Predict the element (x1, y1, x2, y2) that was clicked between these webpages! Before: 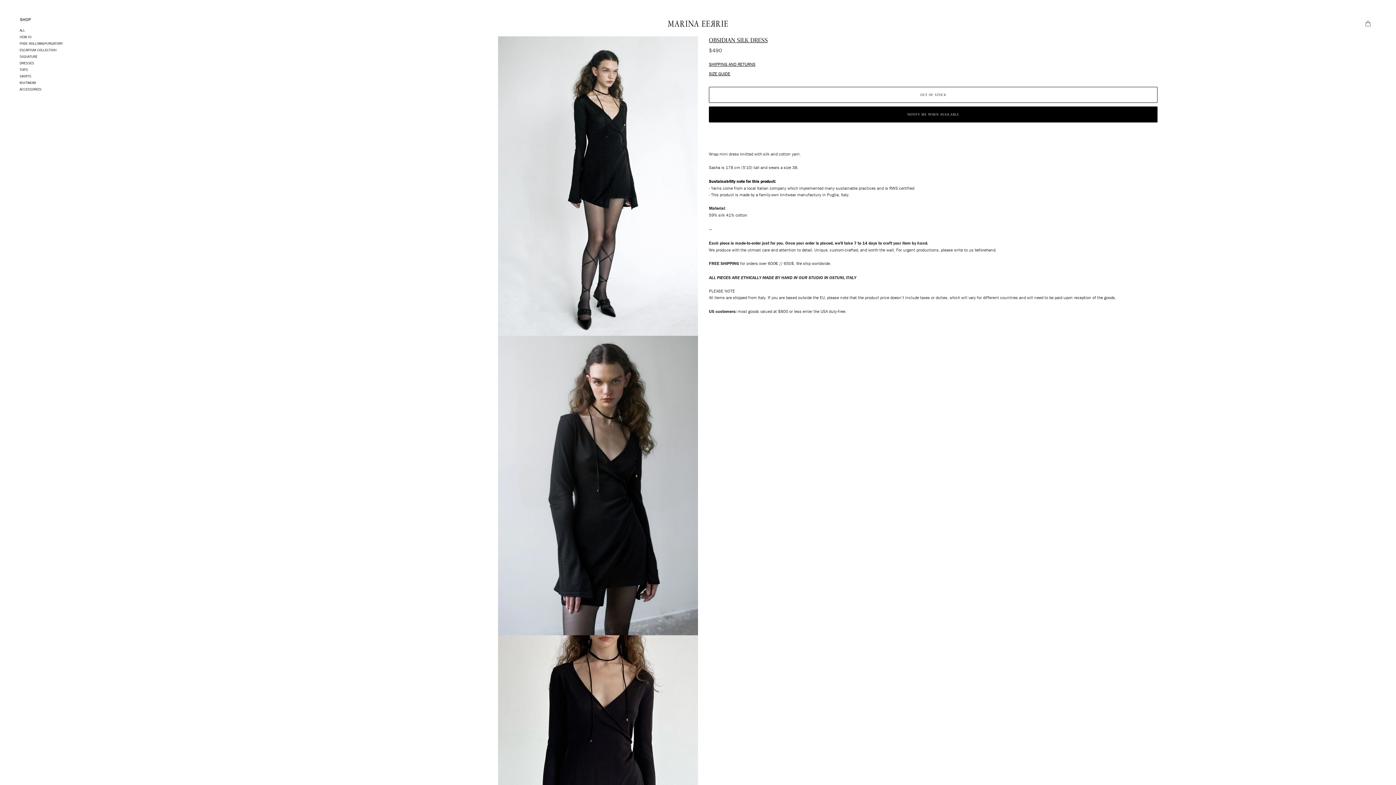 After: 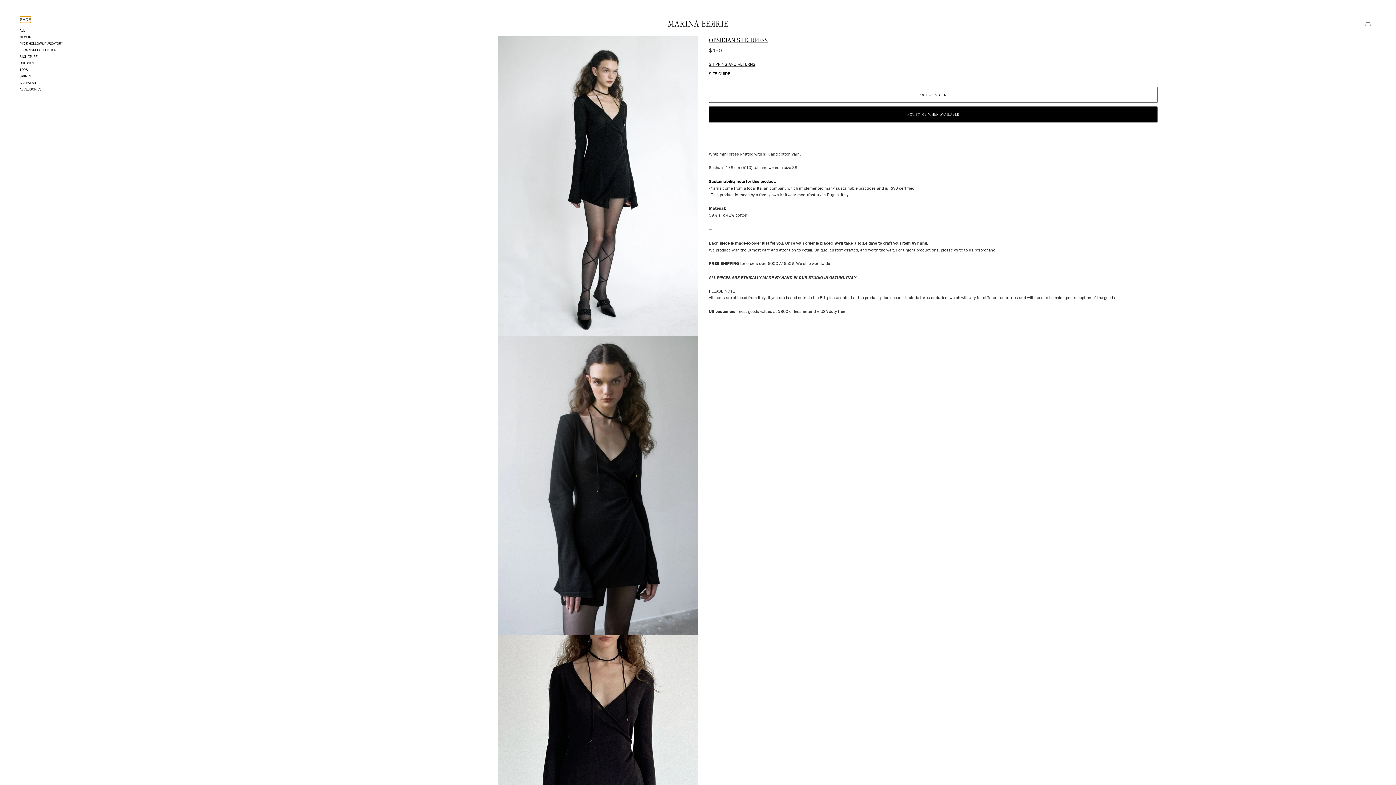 Action: bbox: (20, 16, 30, 22) label: SHOP